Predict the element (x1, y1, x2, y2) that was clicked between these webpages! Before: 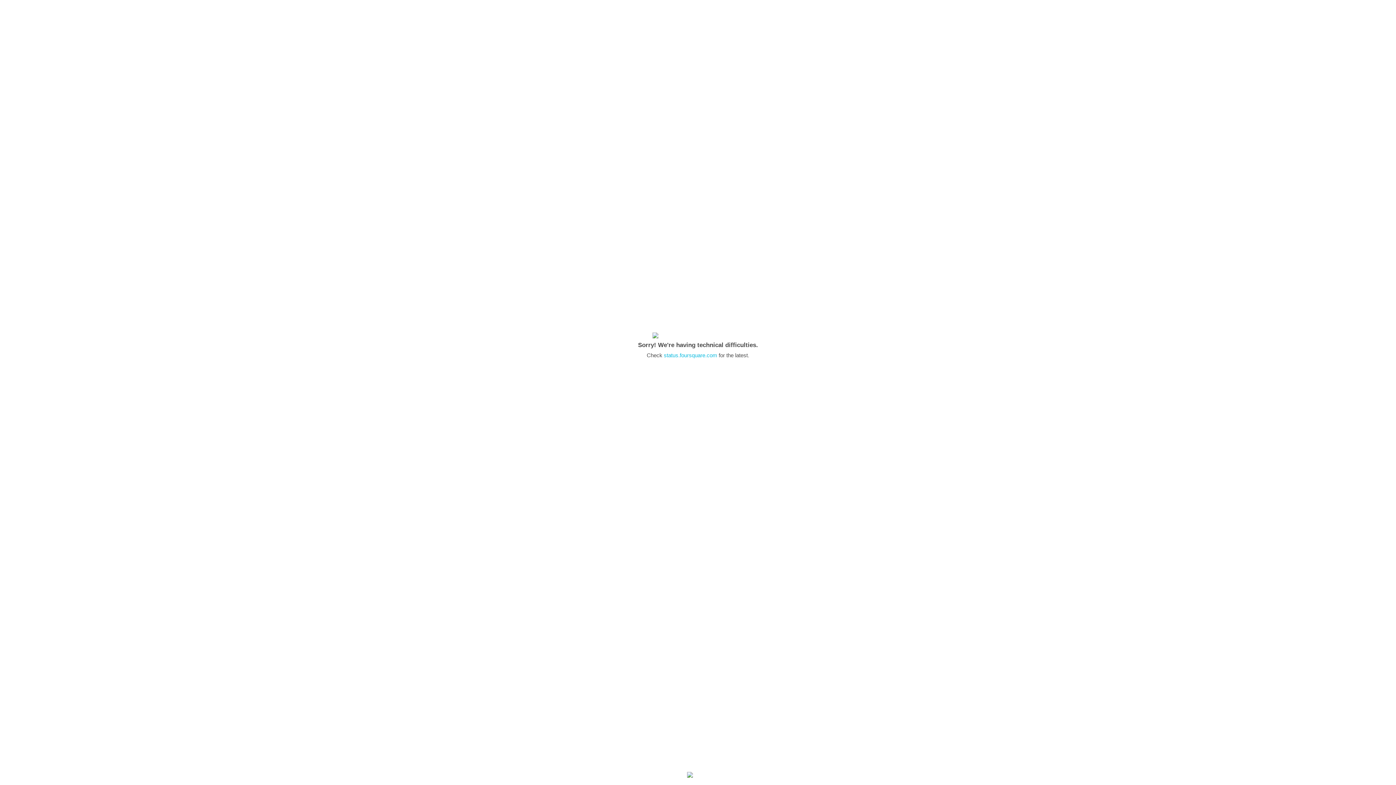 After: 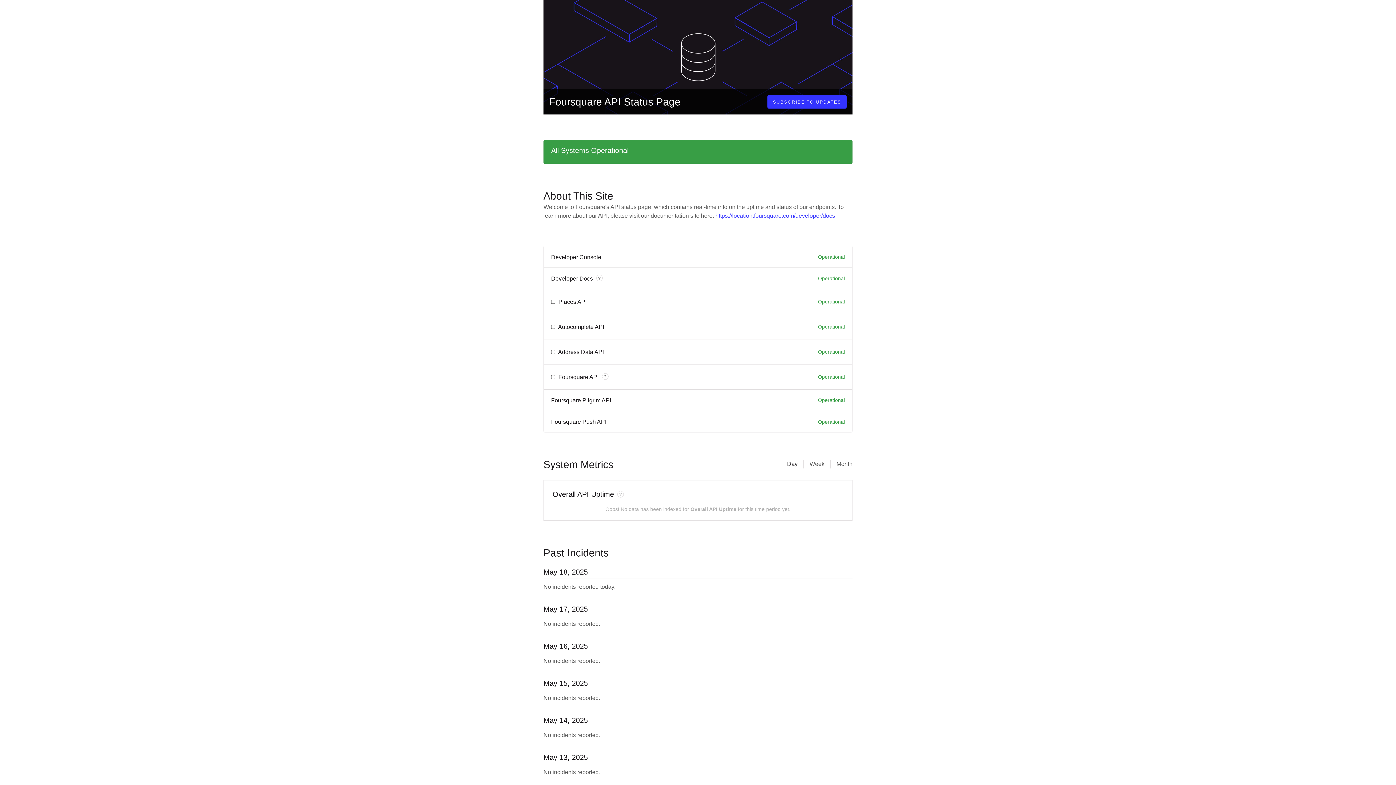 Action: label: status.foursquare.com bbox: (664, 352, 717, 358)